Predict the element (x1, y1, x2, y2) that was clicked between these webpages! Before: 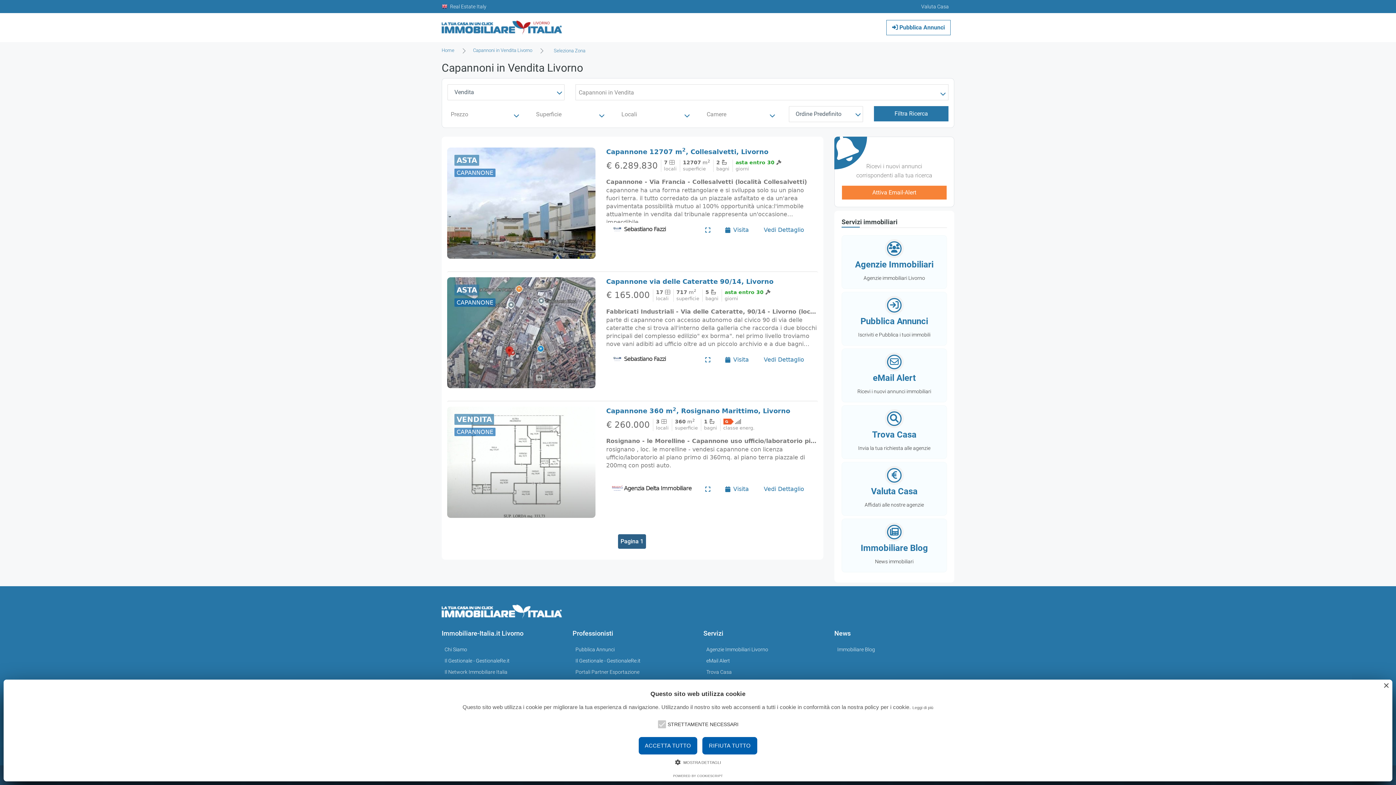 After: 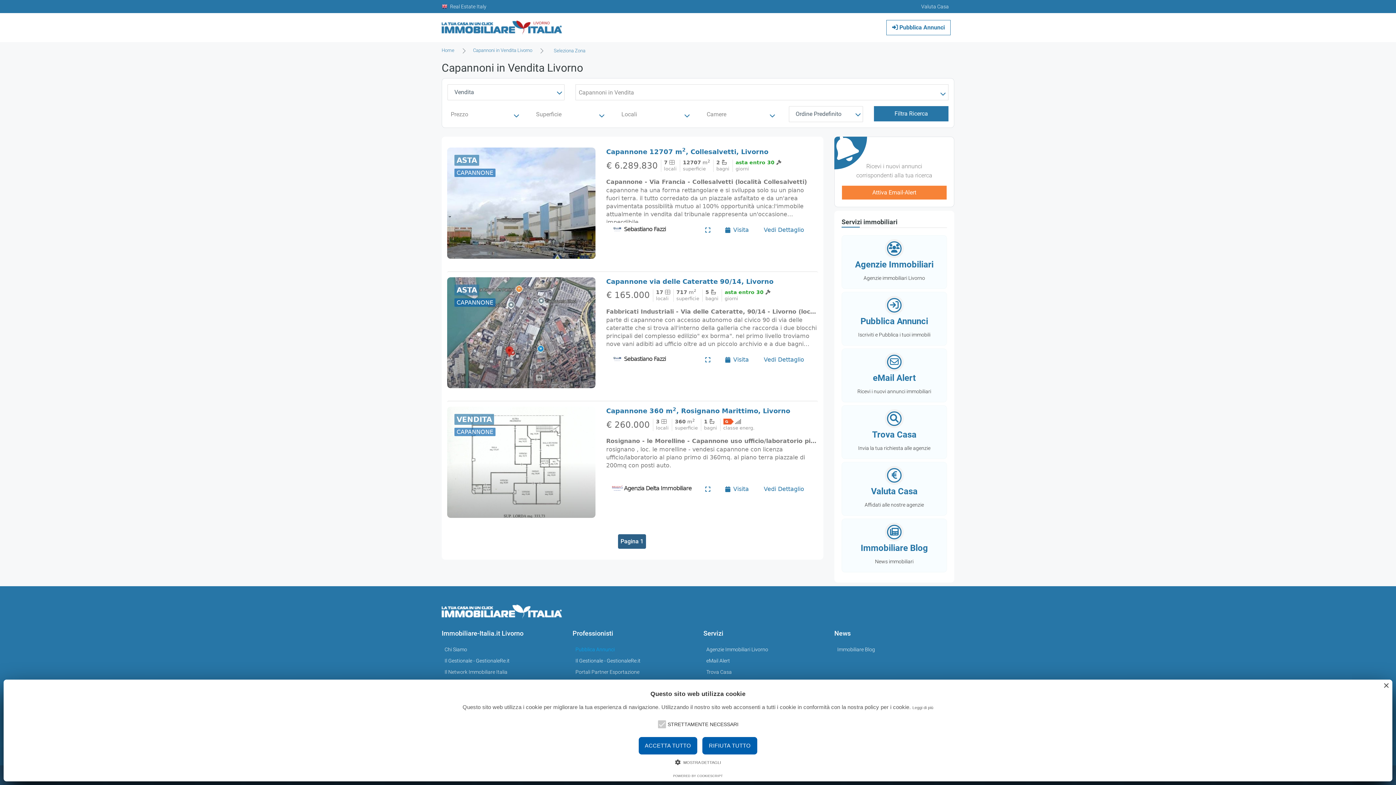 Action: label: Pubblica Annunci bbox: (575, 645, 689, 654)